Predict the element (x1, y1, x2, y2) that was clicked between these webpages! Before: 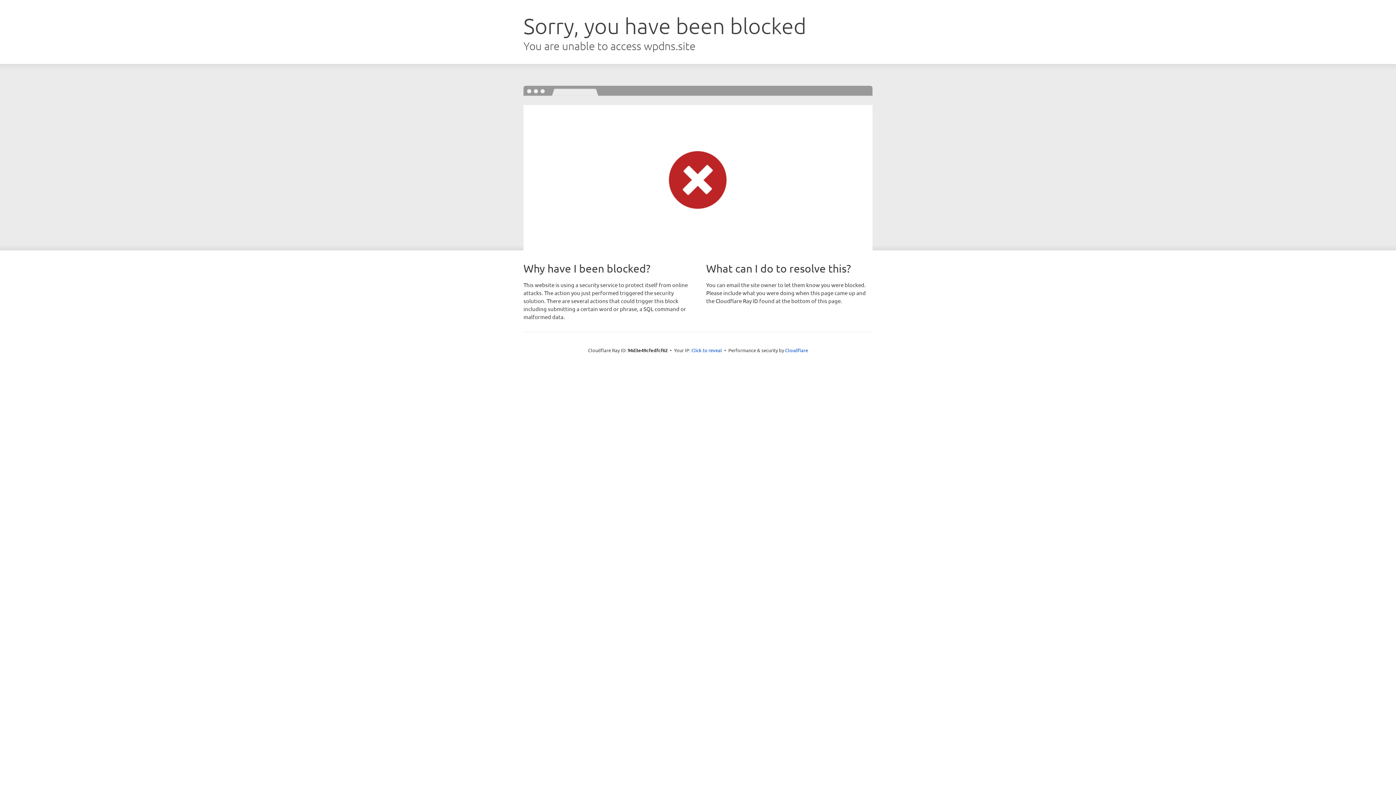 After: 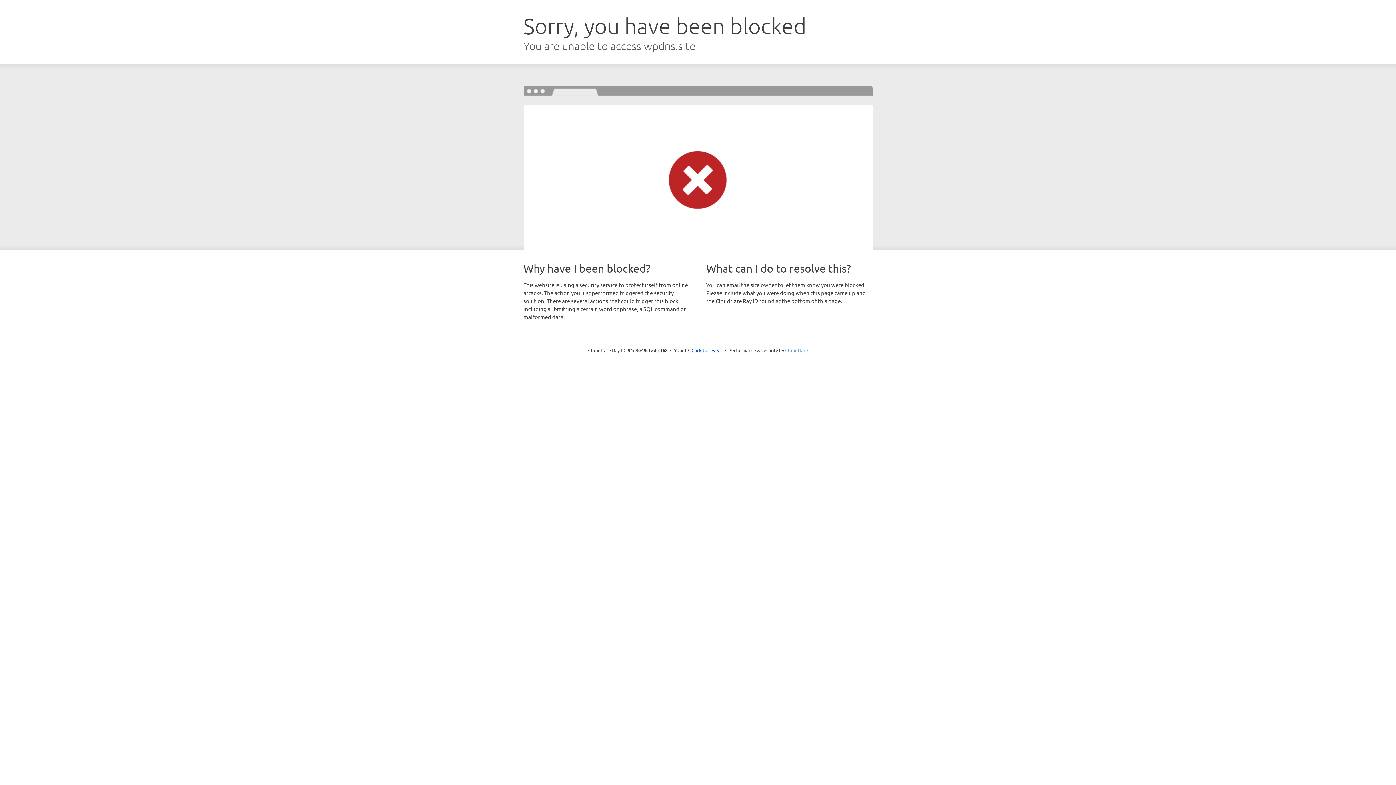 Action: bbox: (785, 347, 808, 353) label: Cloudflare